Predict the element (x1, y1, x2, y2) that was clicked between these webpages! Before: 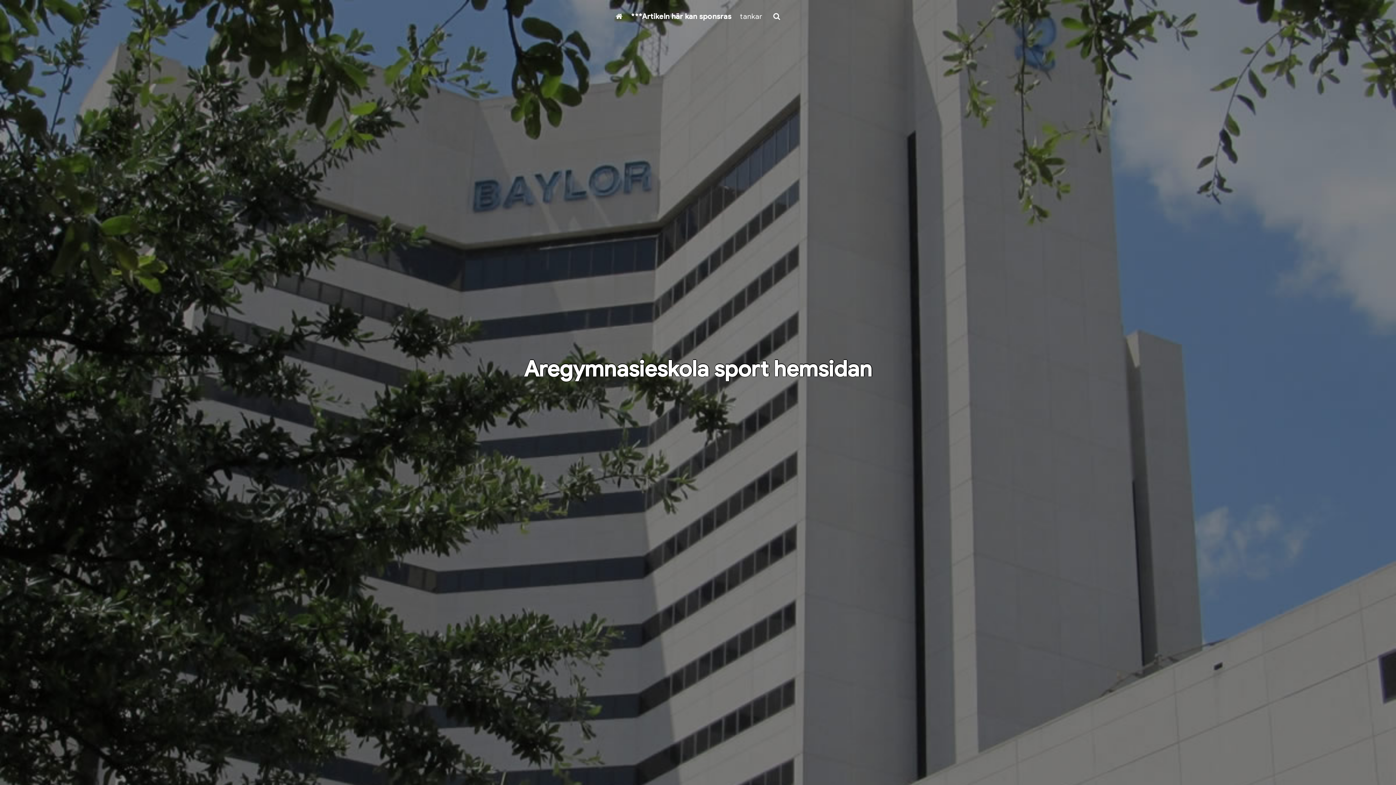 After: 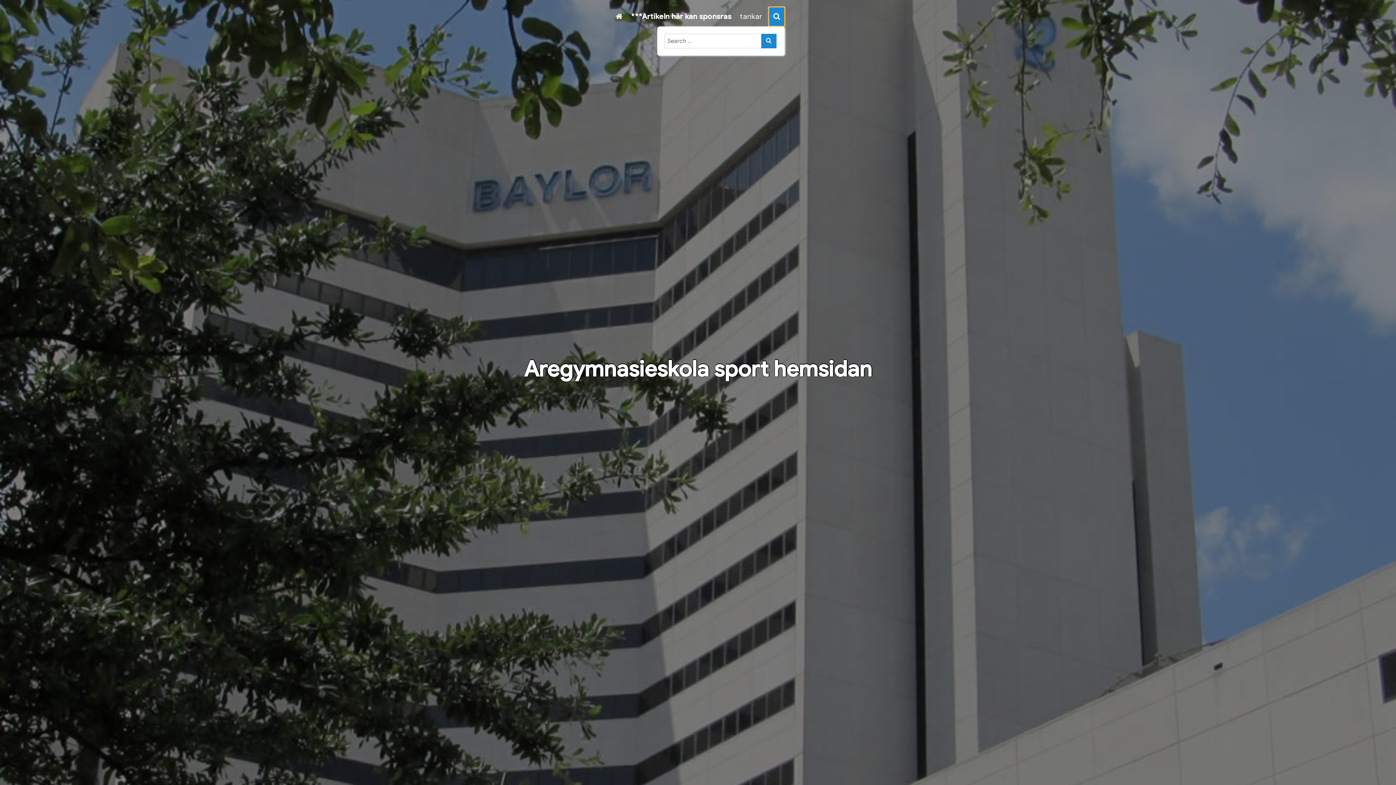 Action: bbox: (769, 7, 784, 26)